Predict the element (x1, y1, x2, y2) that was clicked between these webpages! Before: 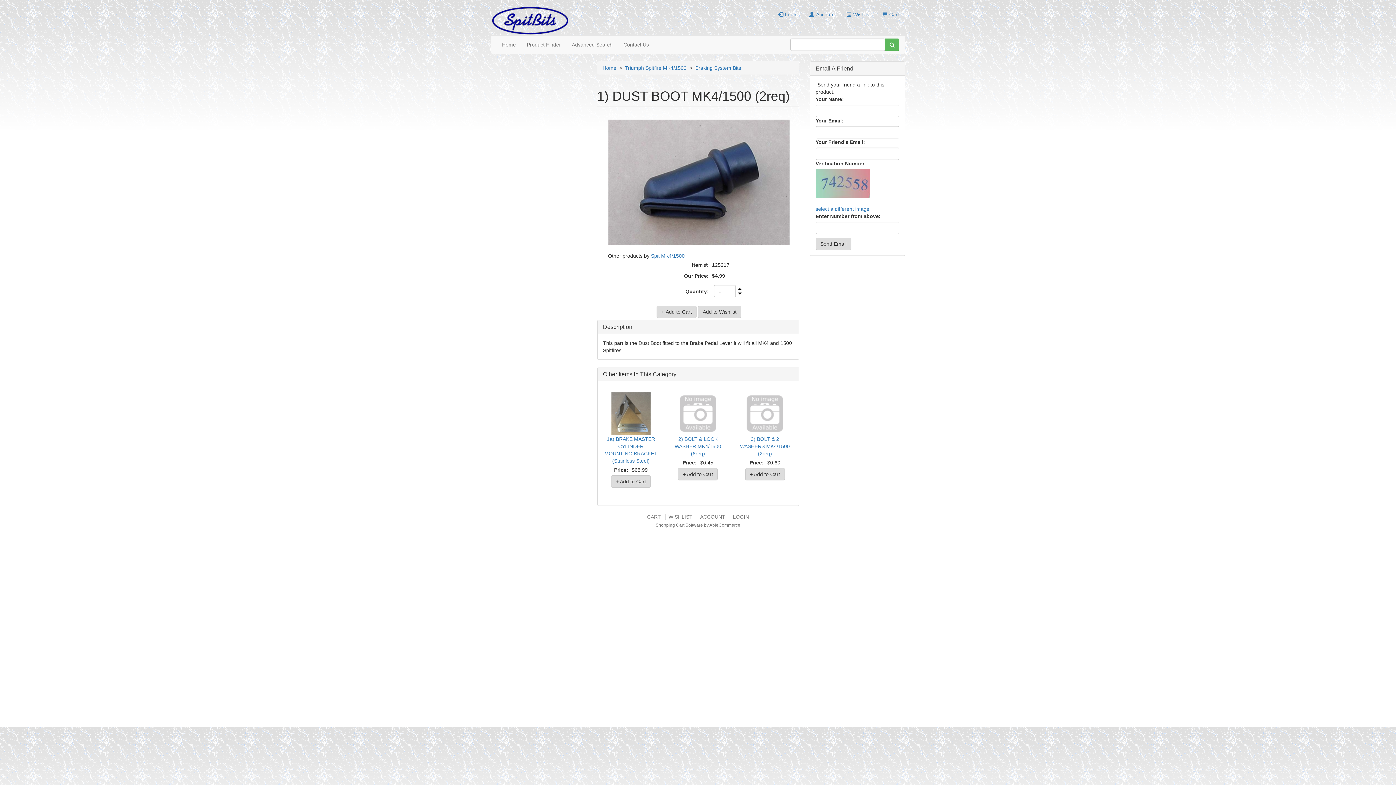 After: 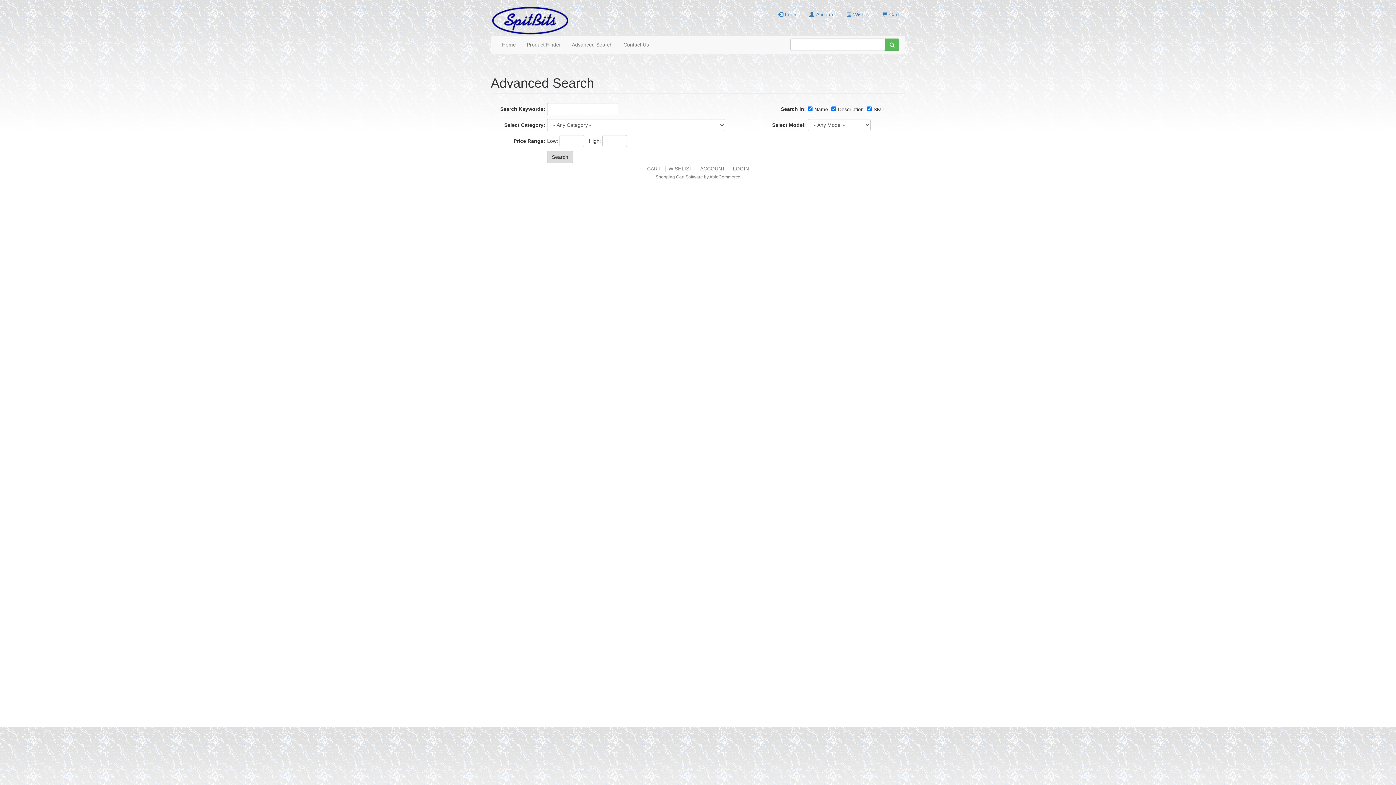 Action: bbox: (566, 35, 618, 53) label: Advanced Search